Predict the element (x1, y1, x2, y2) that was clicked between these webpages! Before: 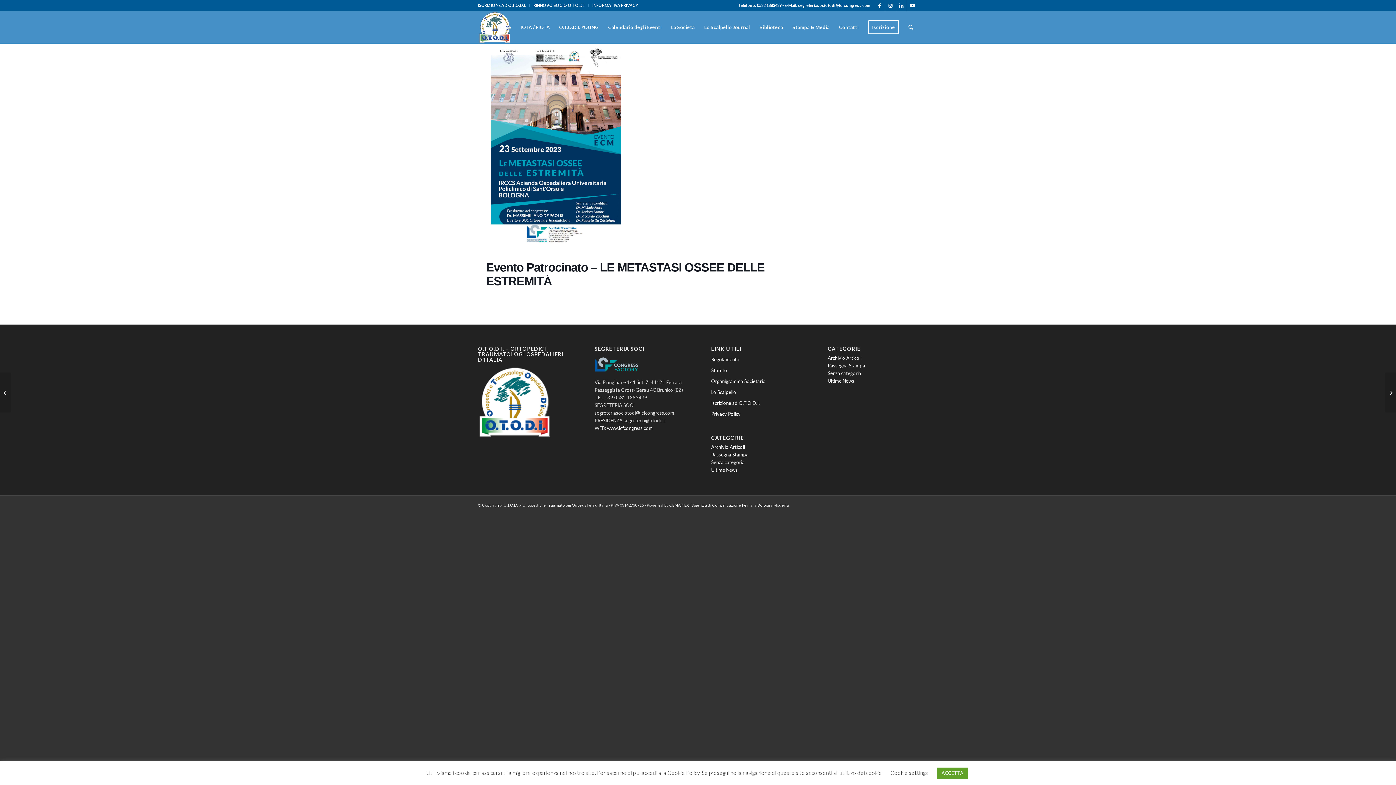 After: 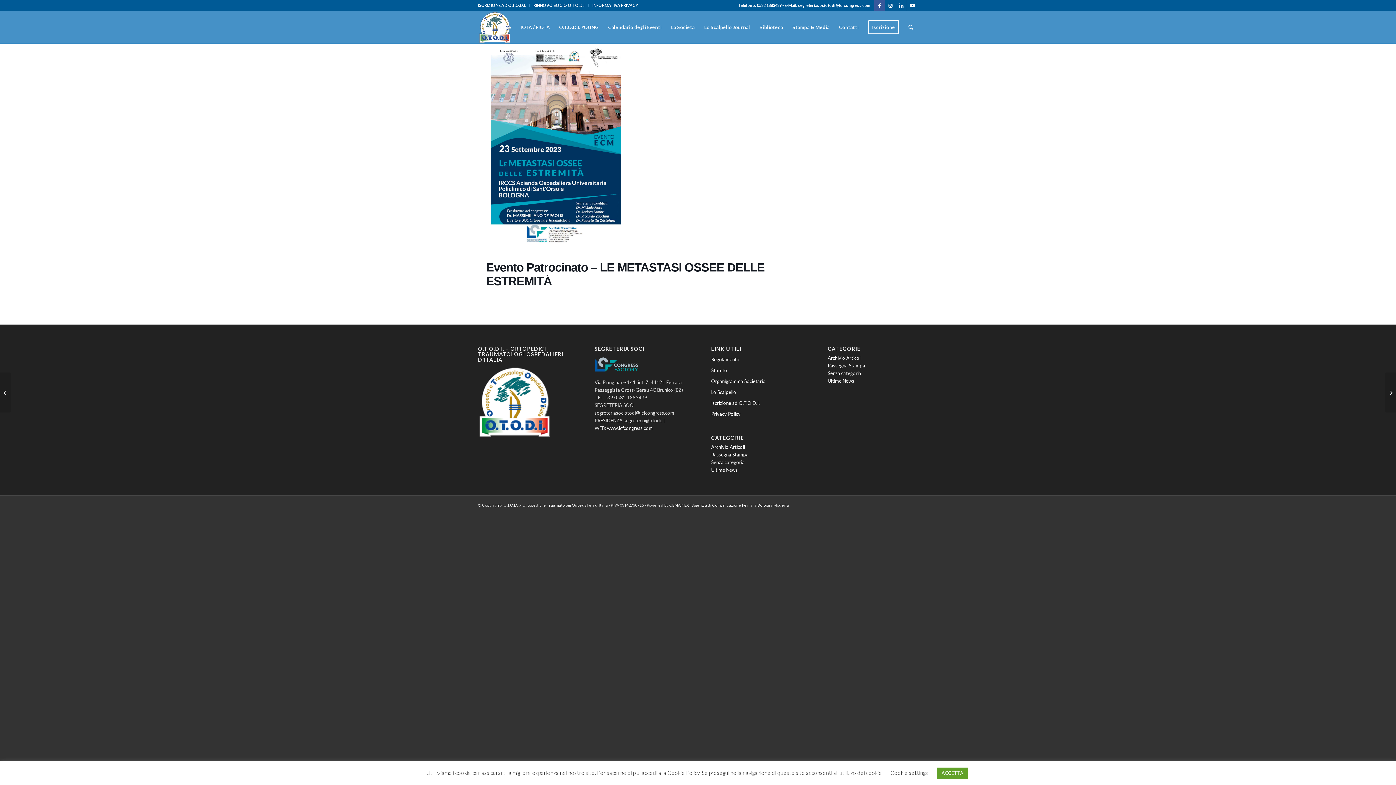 Action: label: Collegamento a Facebook bbox: (874, 0, 885, 10)